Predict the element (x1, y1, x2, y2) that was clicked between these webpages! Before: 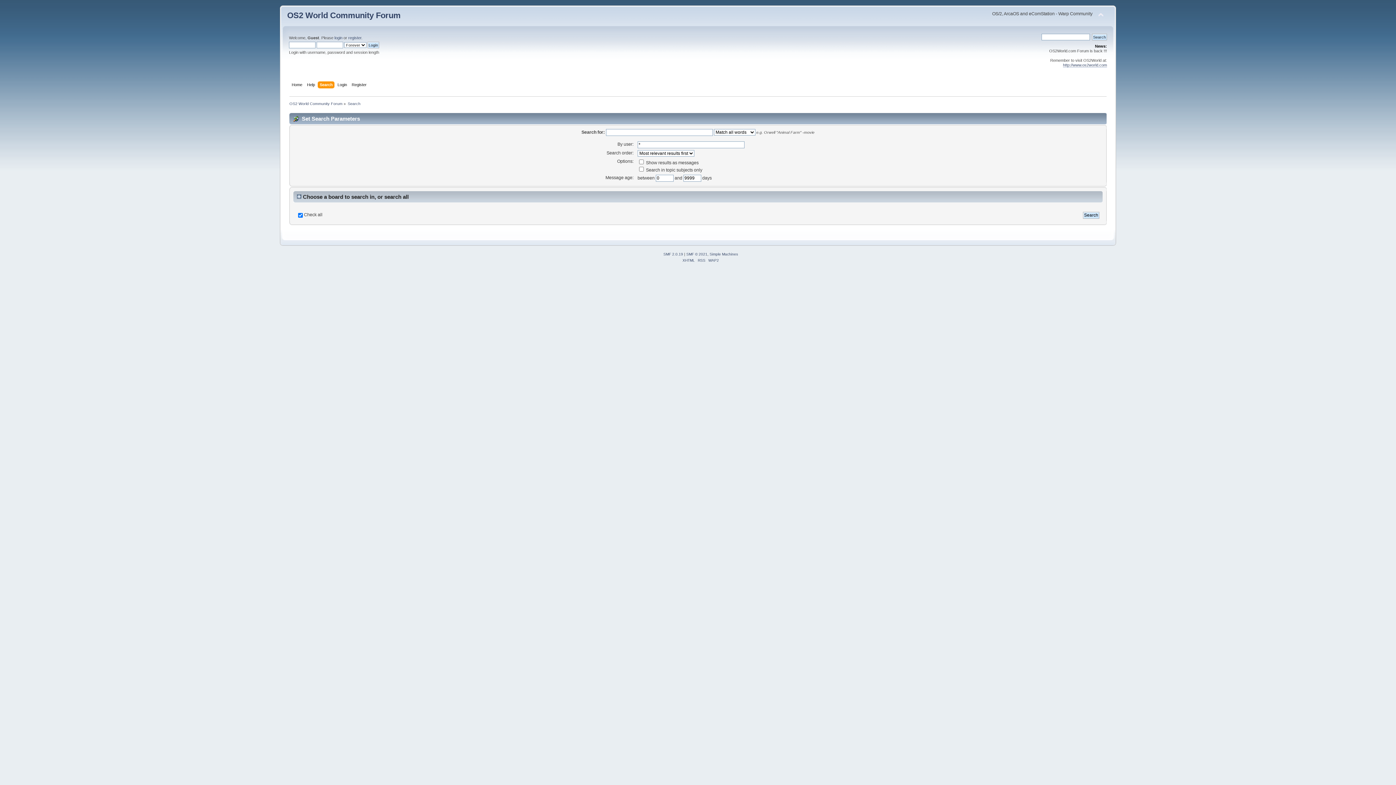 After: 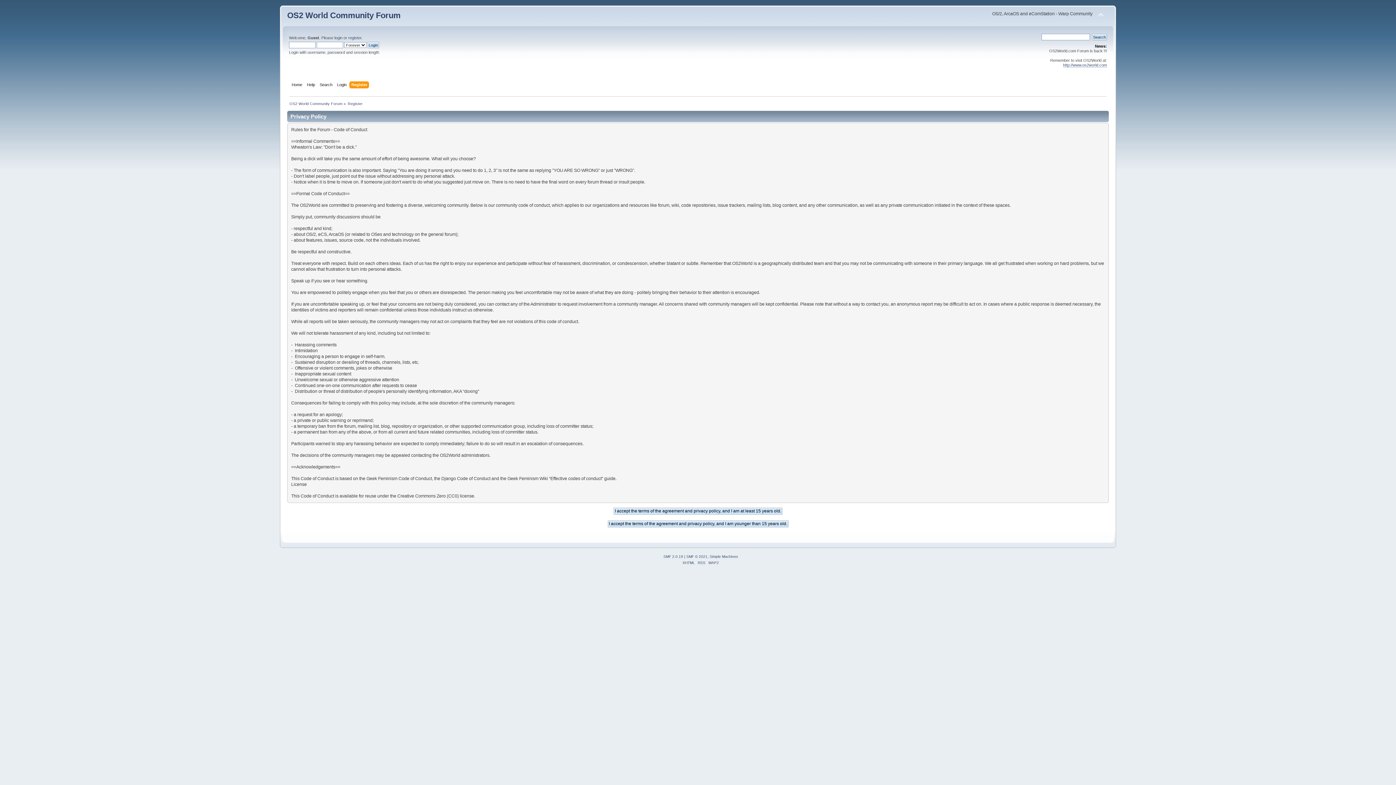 Action: label: register bbox: (348, 35, 361, 40)